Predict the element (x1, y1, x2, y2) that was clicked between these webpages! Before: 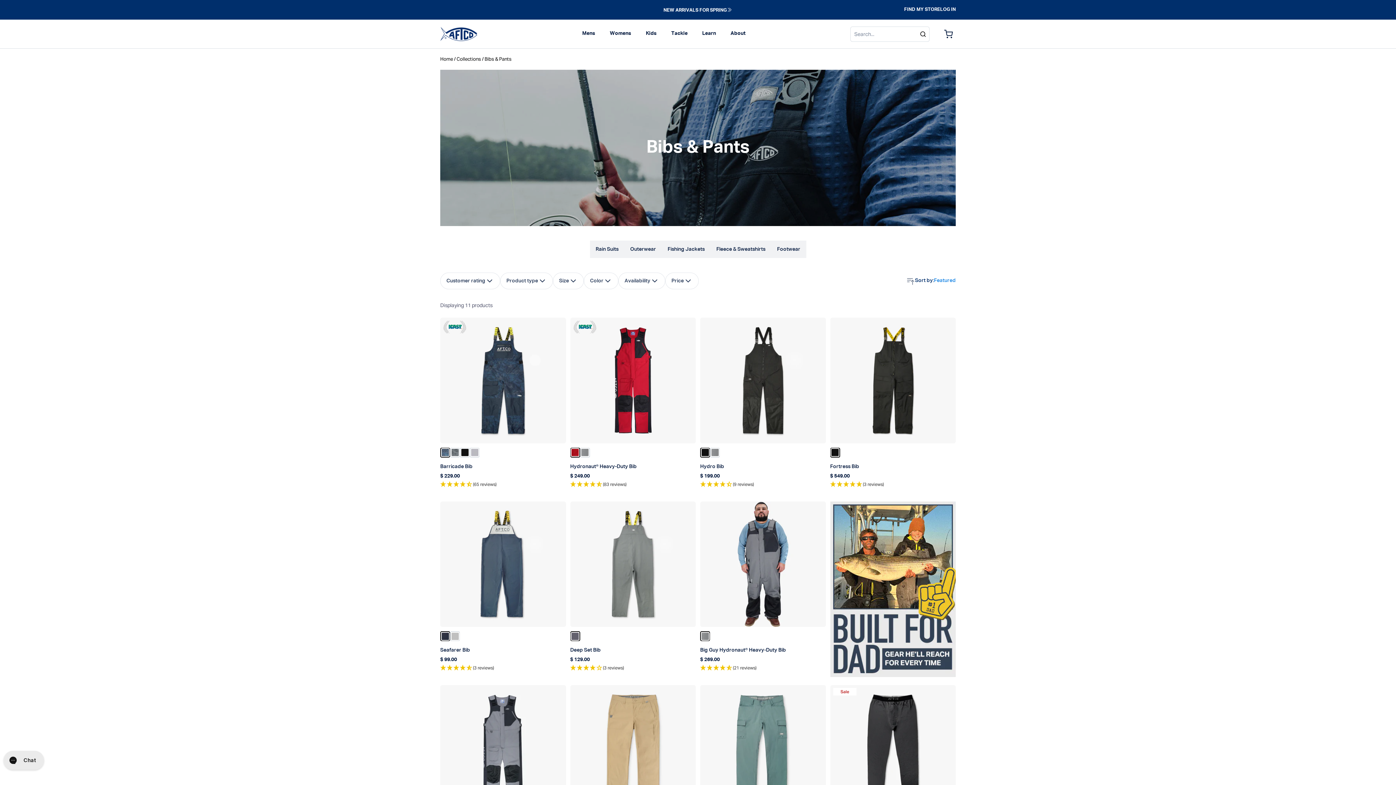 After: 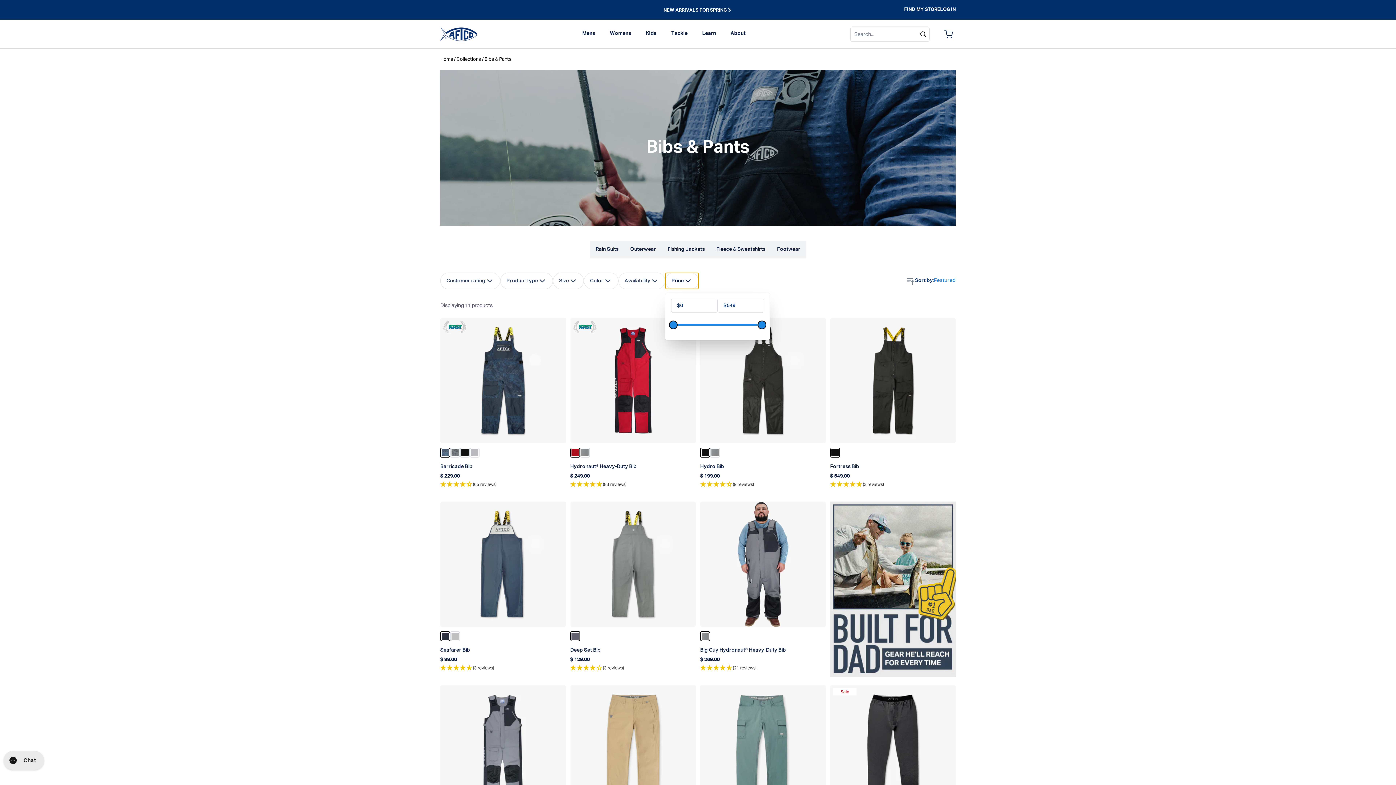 Action: label: Price bbox: (665, 272, 698, 289)